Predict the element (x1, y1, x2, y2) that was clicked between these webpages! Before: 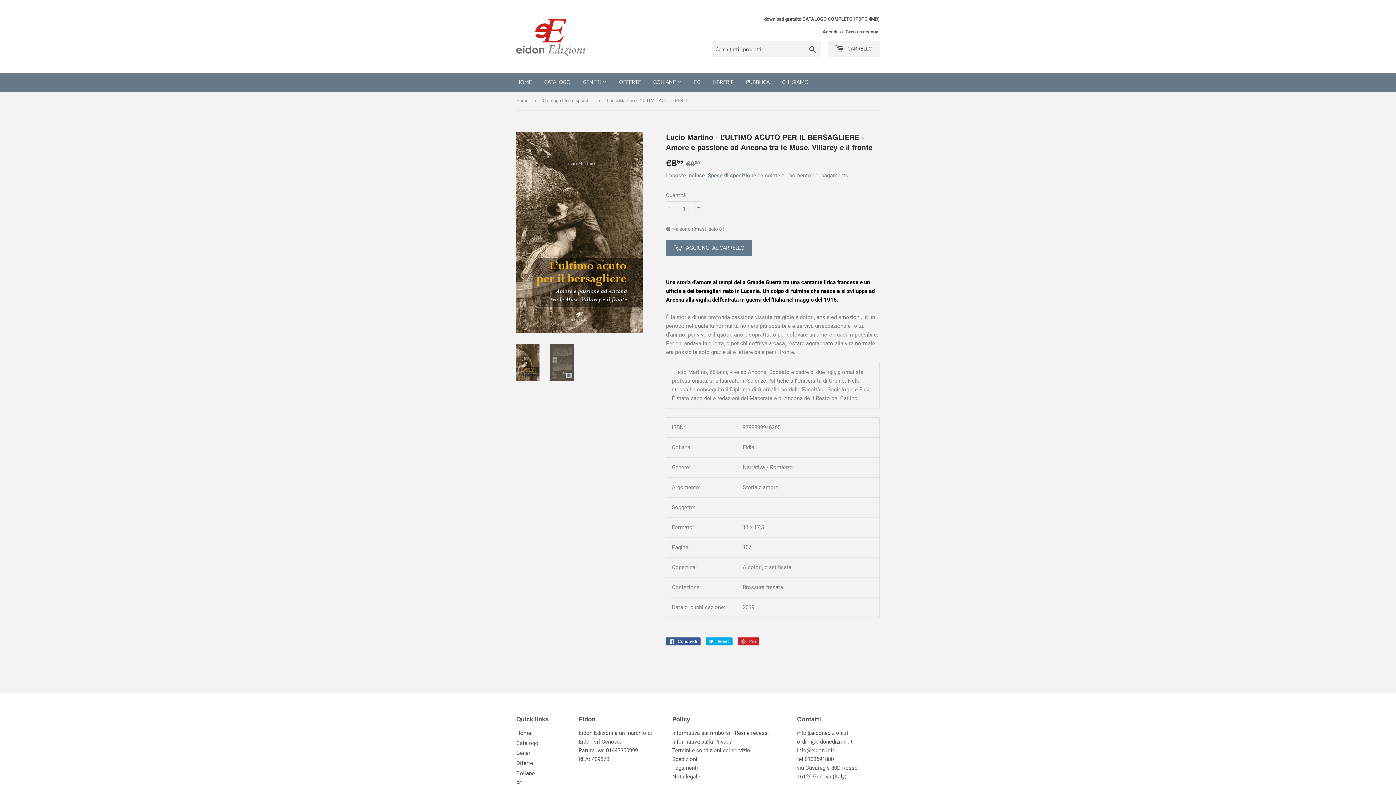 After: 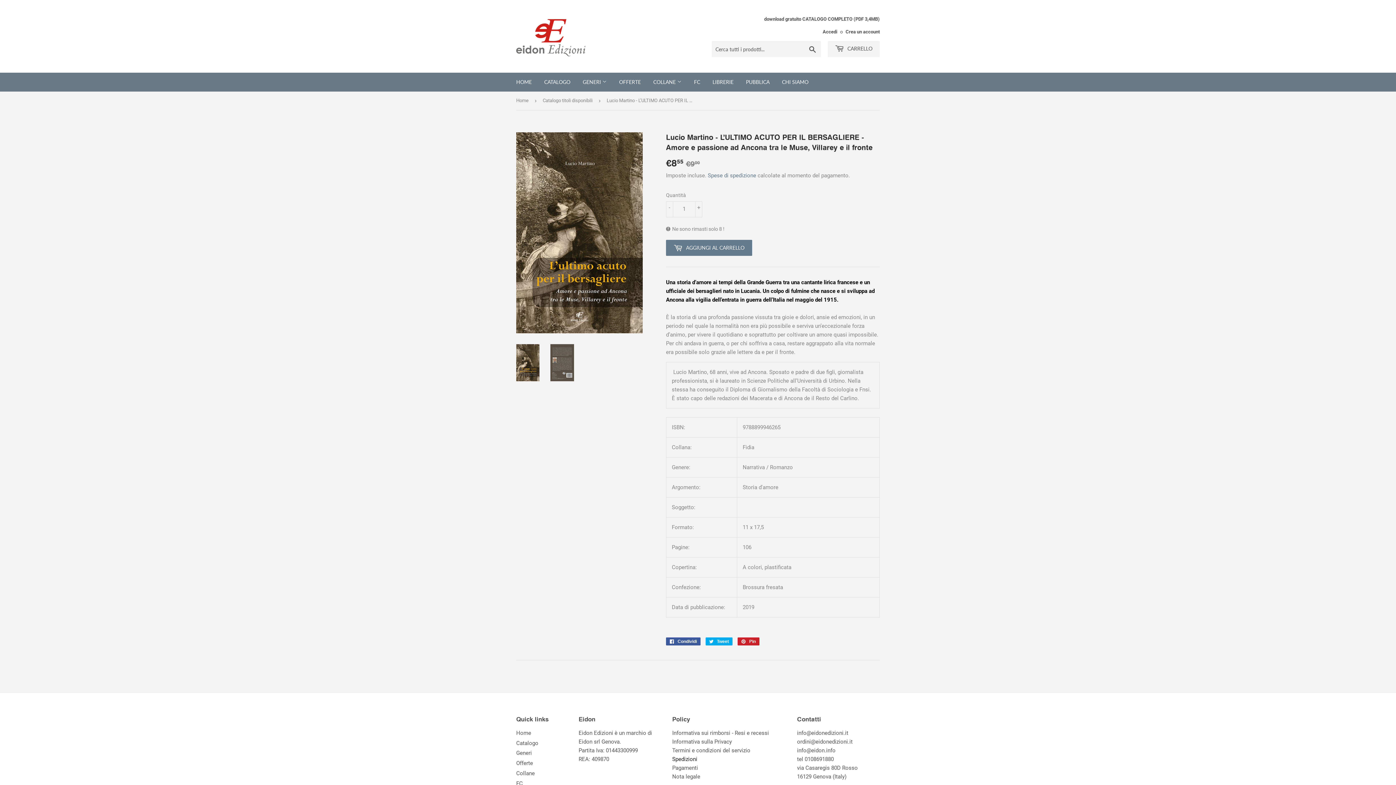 Action: bbox: (672, 756, 697, 762) label: Spedizioni
